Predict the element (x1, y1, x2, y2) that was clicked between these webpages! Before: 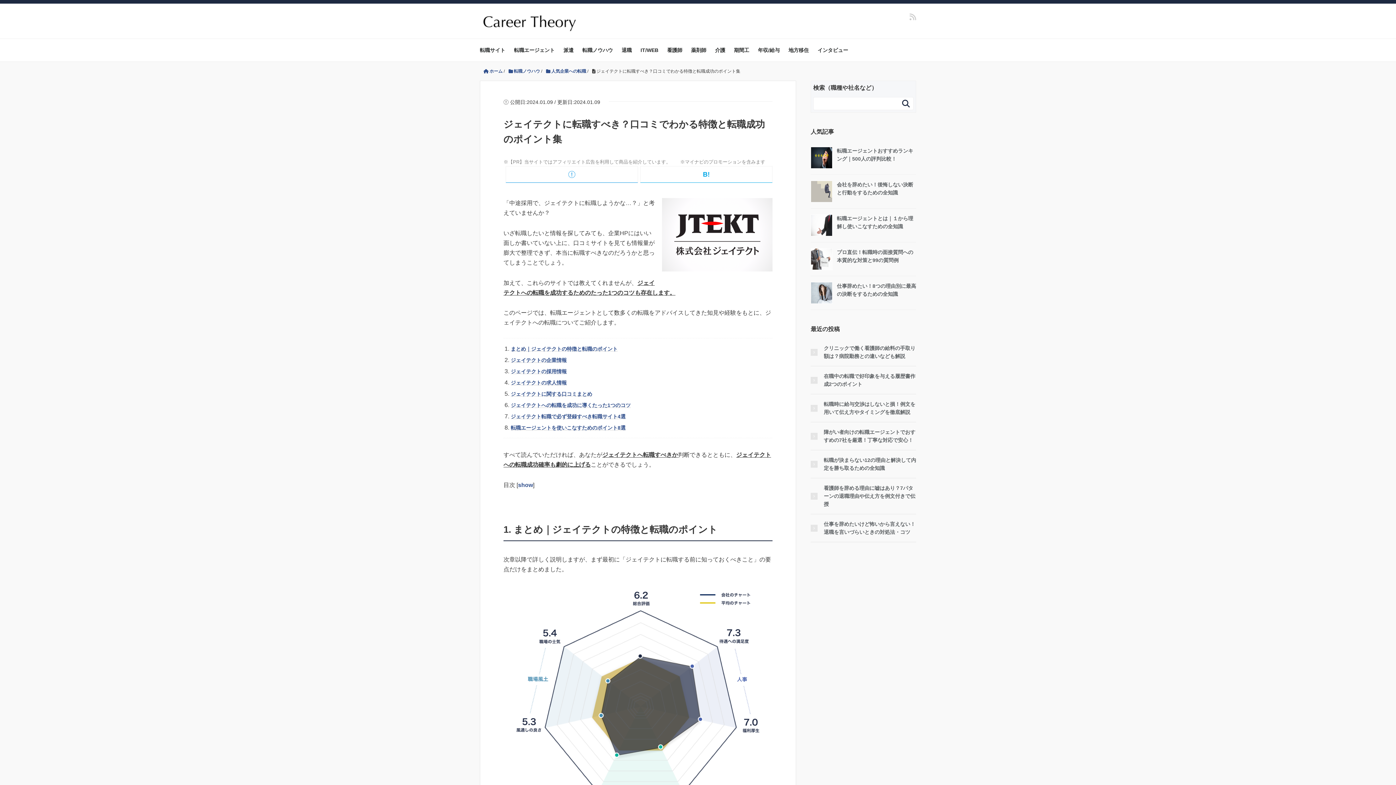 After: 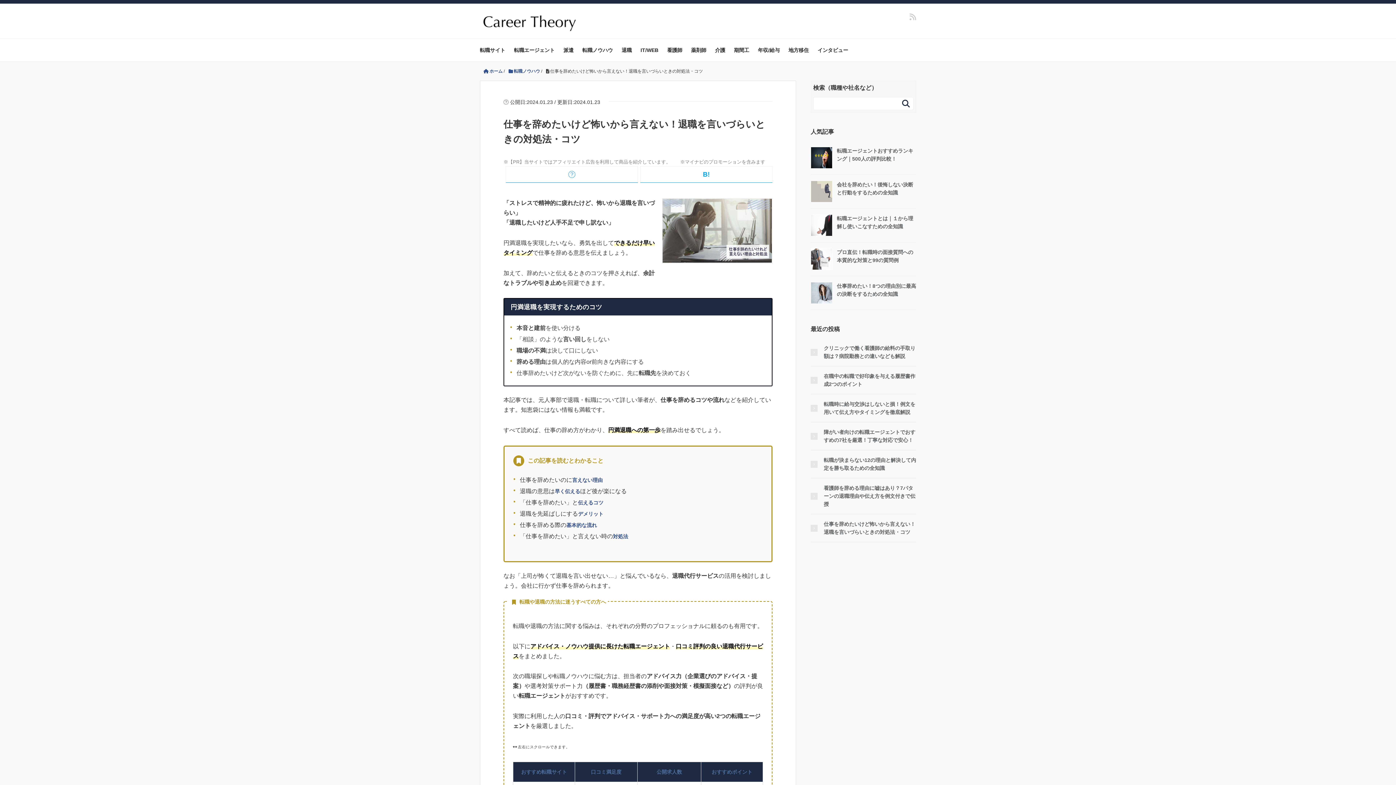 Action: label: 仕事を辞めたいけど怖いから言えない！退職を言いづらいときの対処法・コツ bbox: (810, 520, 916, 536)